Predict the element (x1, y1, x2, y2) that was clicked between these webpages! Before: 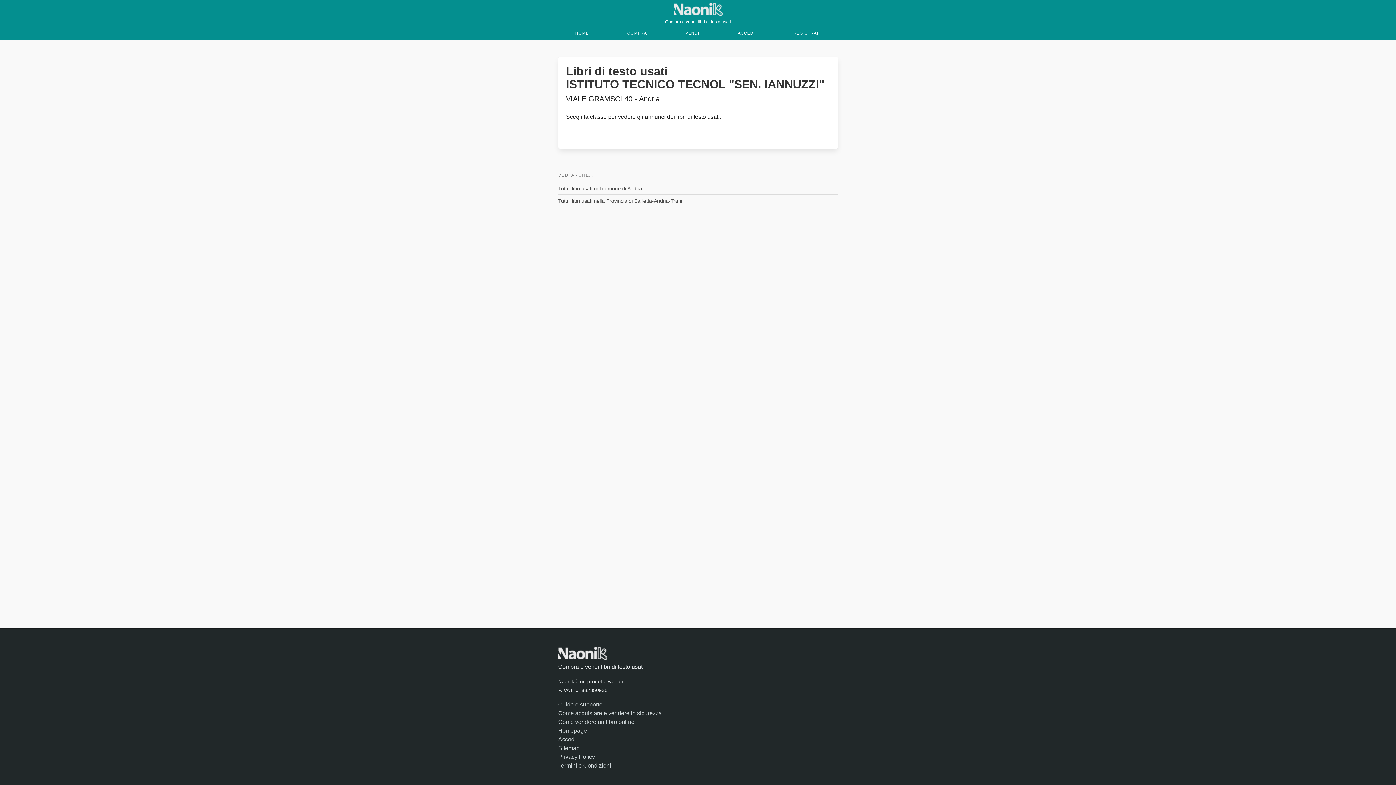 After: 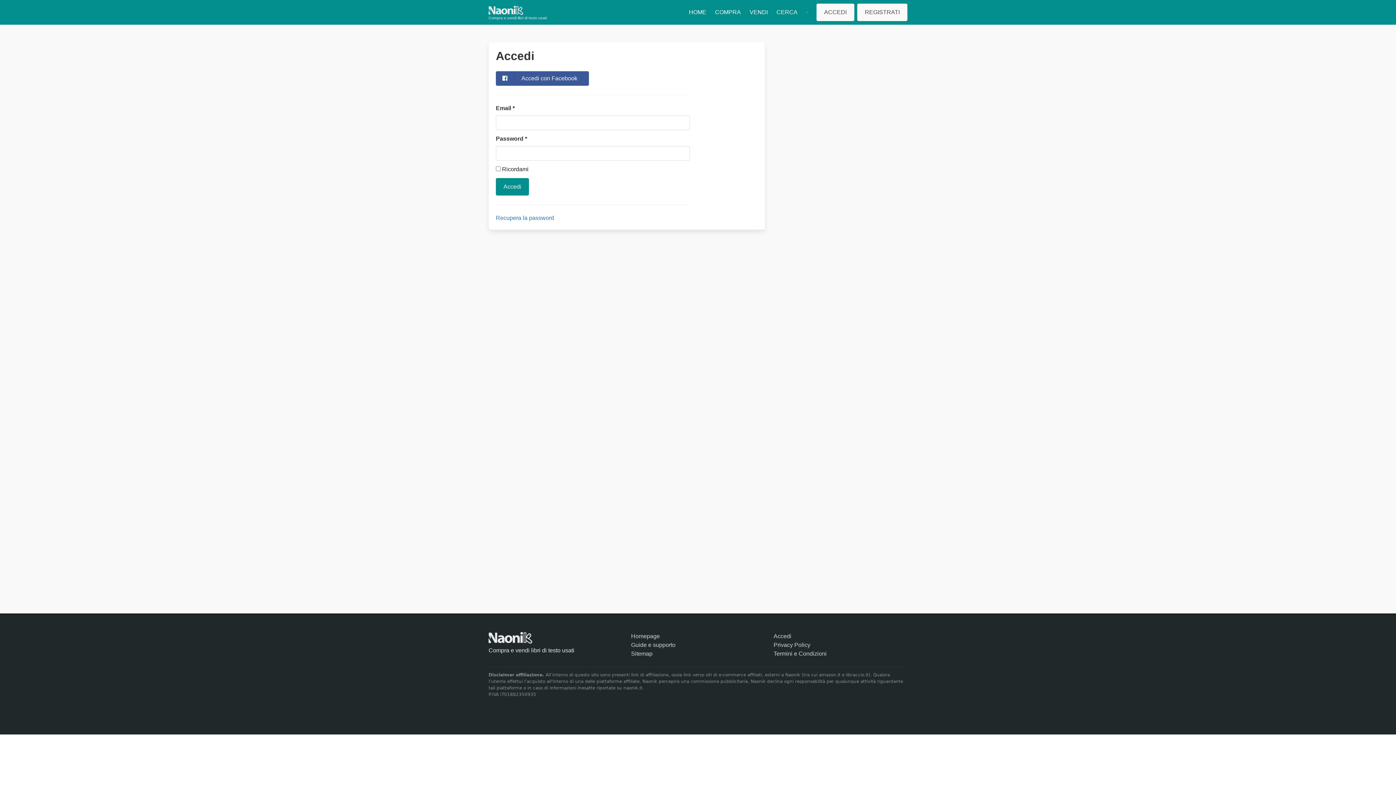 Action: label: Accedi bbox: (558, 736, 576, 742)